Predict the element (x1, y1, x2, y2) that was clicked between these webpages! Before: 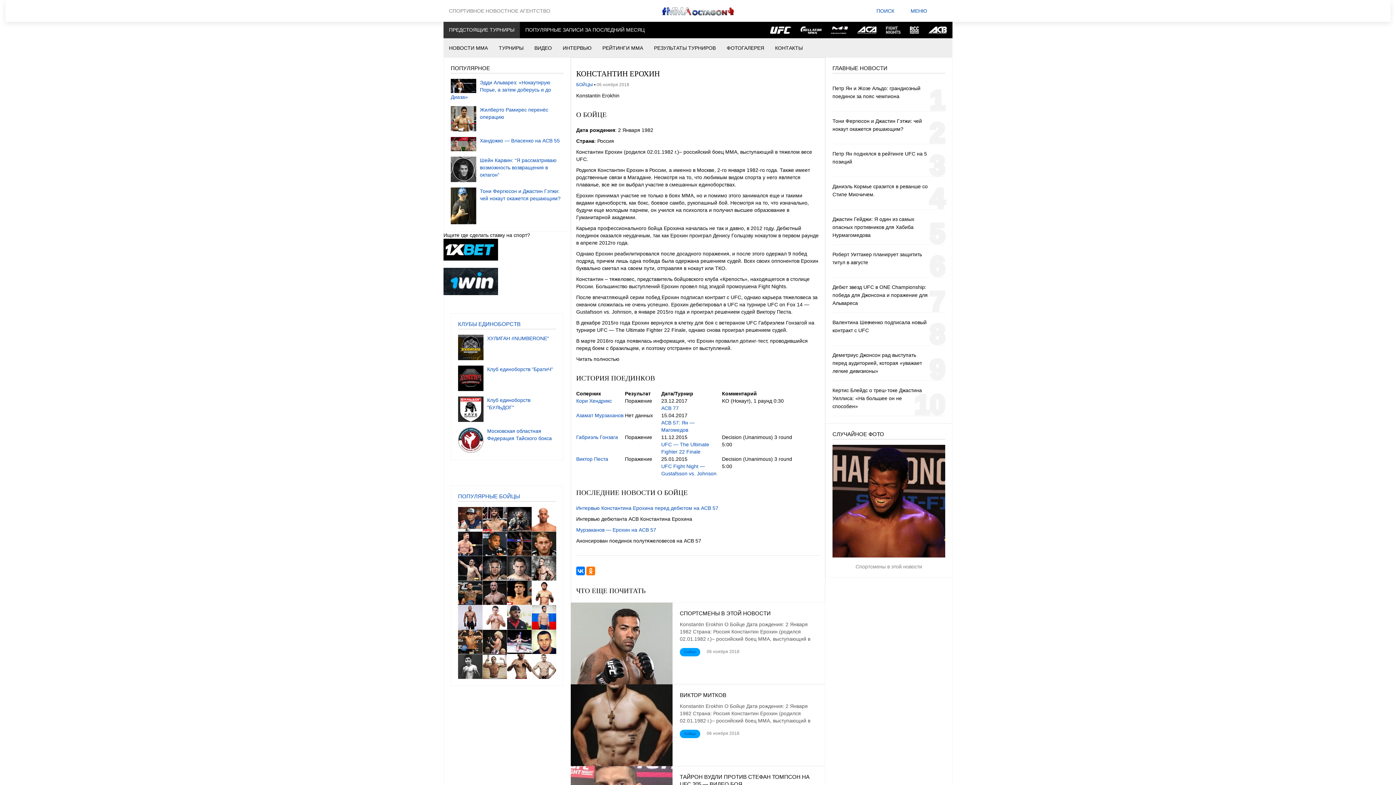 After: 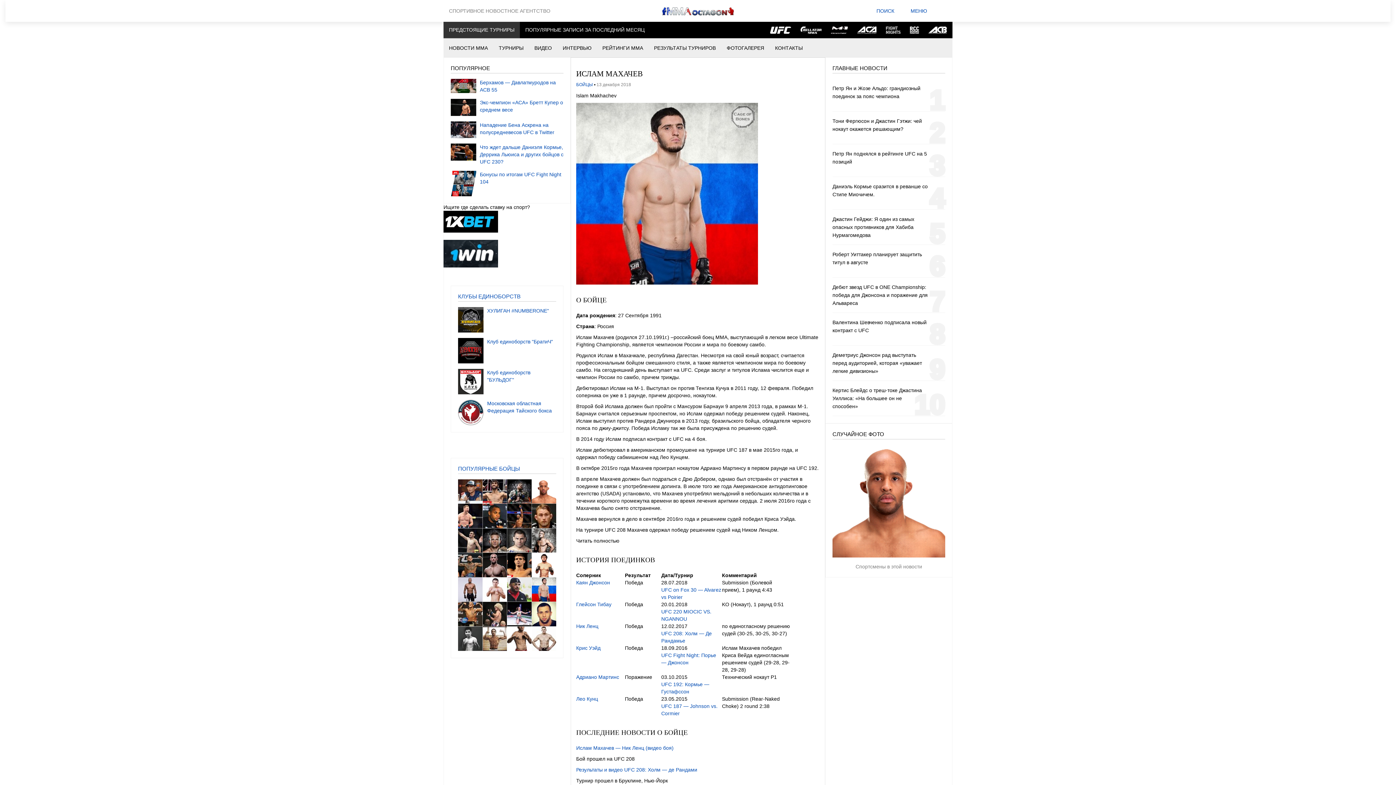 Action: bbox: (531, 605, 556, 630)